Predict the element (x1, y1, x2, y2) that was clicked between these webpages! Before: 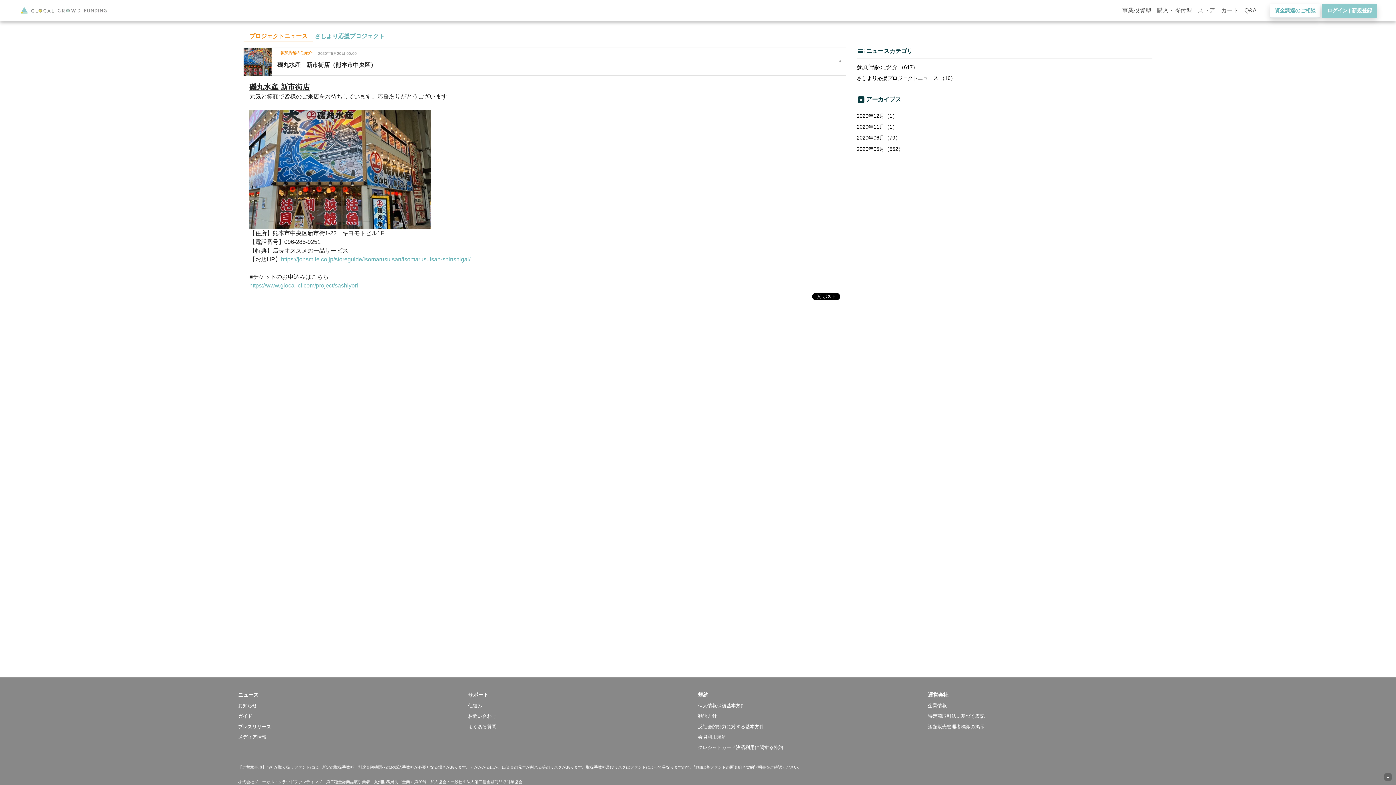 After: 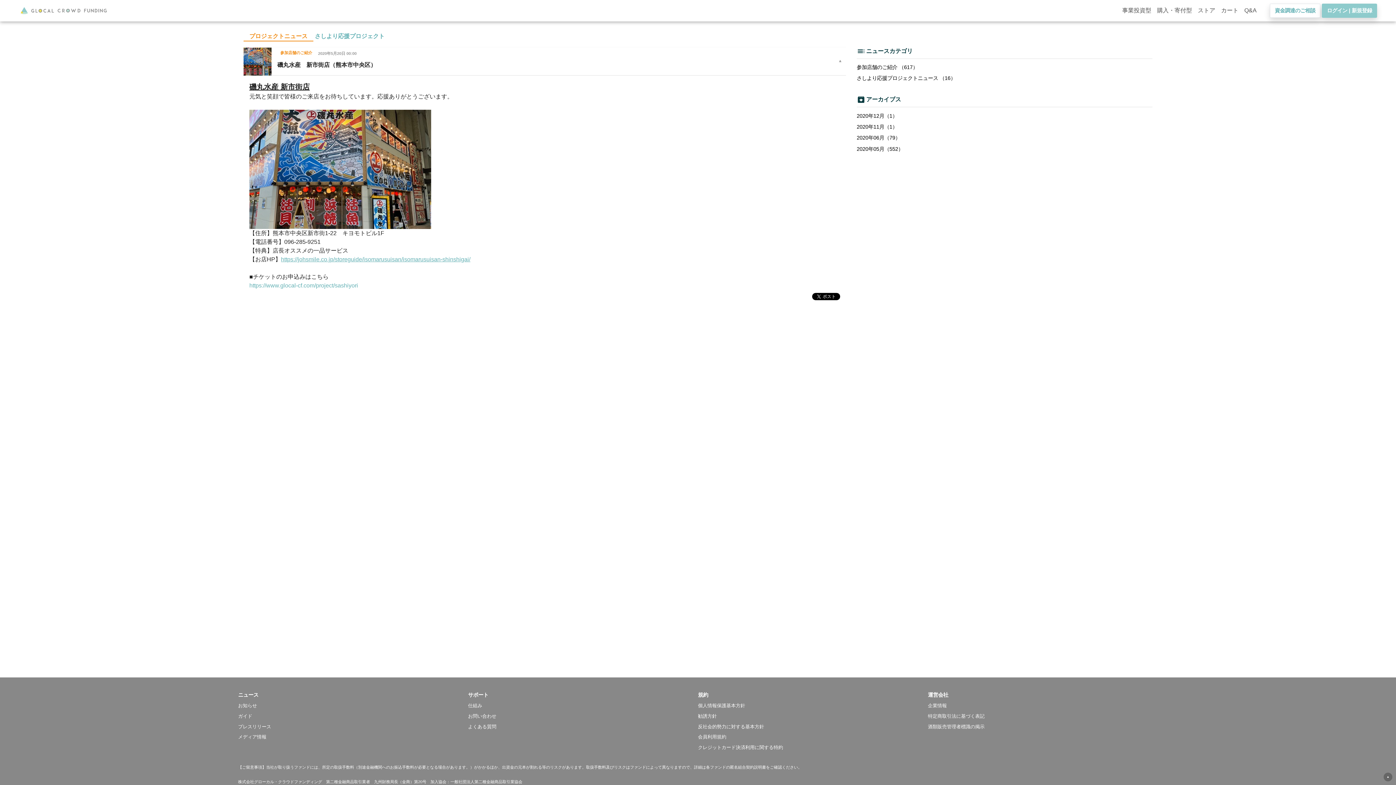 Action: label: https://johsmile.co.jp/storeguide/isomarusuisan/isomarusuisan-shinshigai/ bbox: (281, 256, 470, 262)